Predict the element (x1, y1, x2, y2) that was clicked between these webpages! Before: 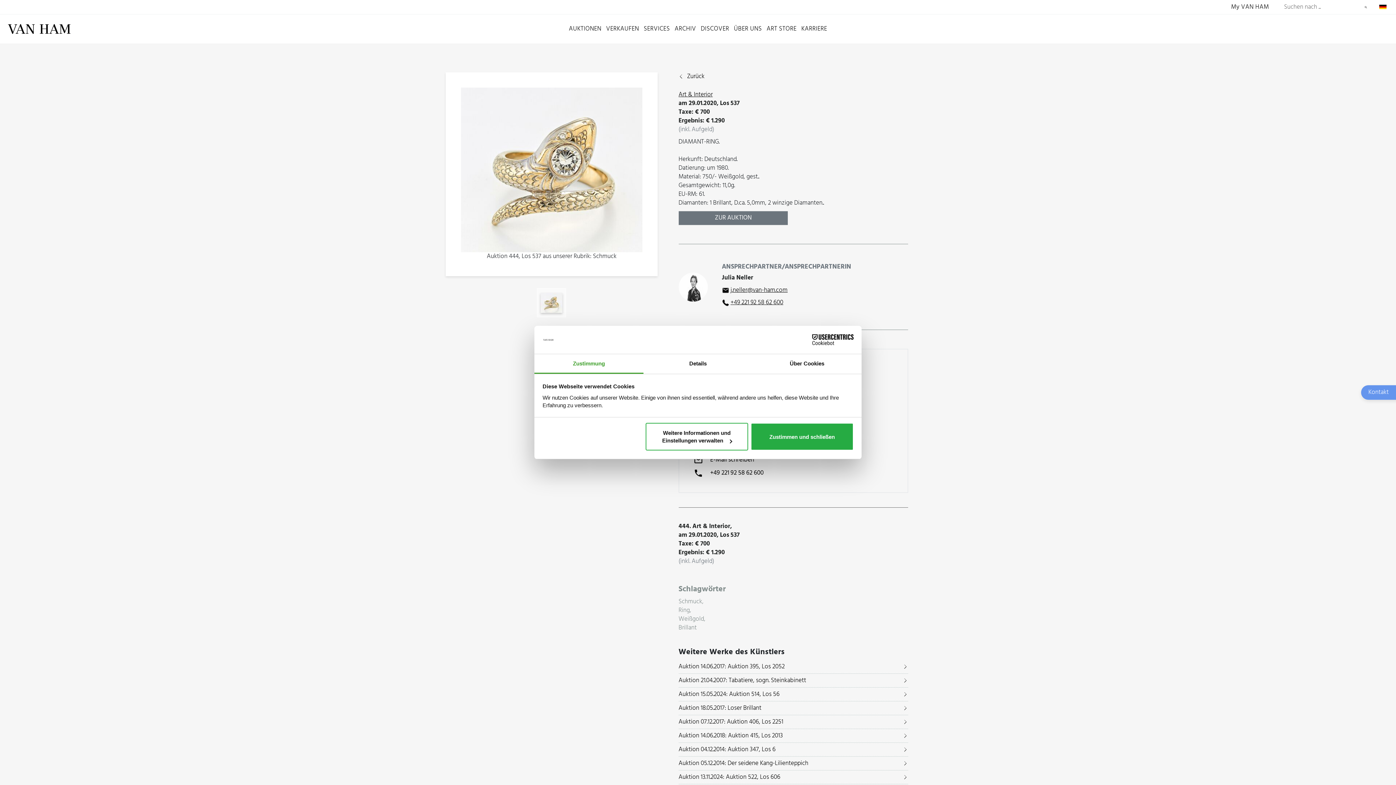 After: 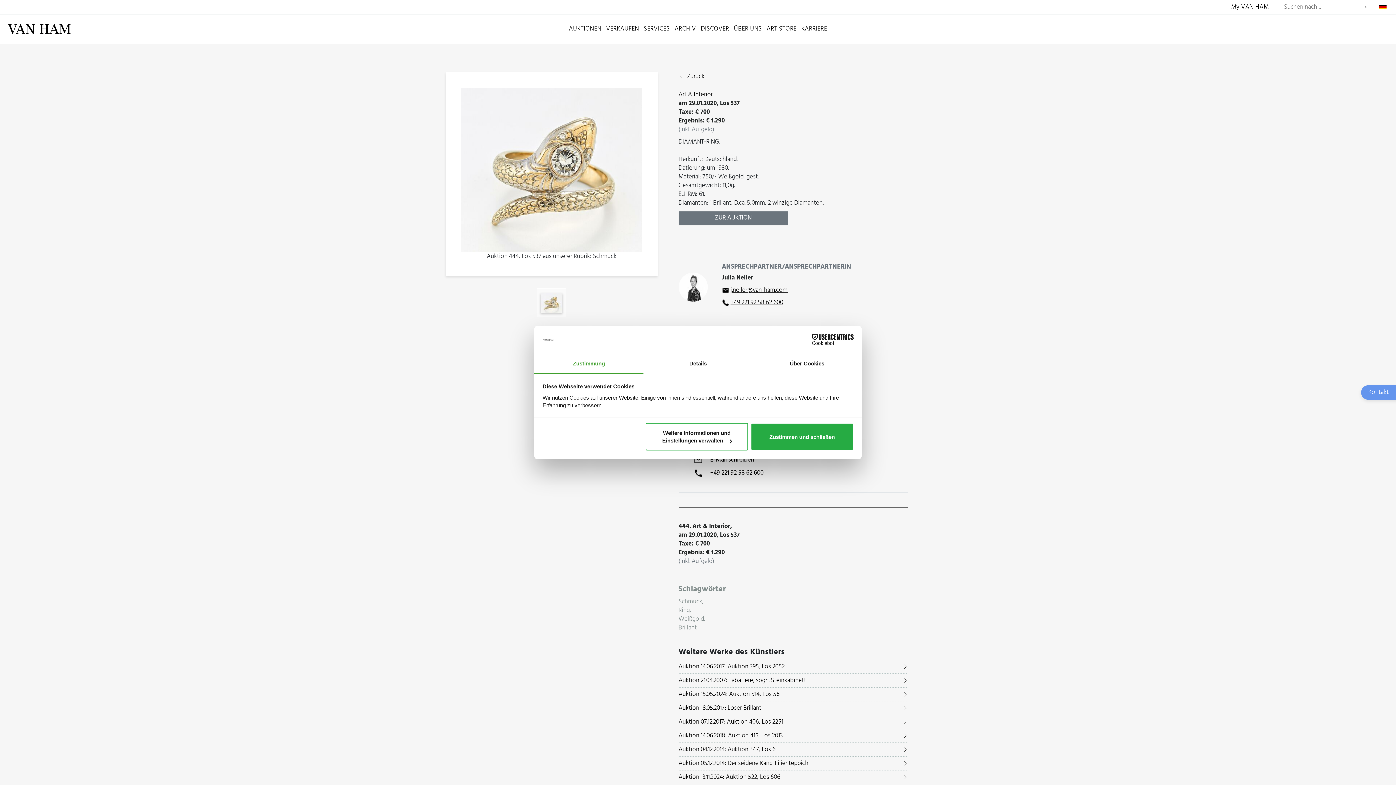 Action: label: Zustimmung bbox: (534, 354, 643, 373)